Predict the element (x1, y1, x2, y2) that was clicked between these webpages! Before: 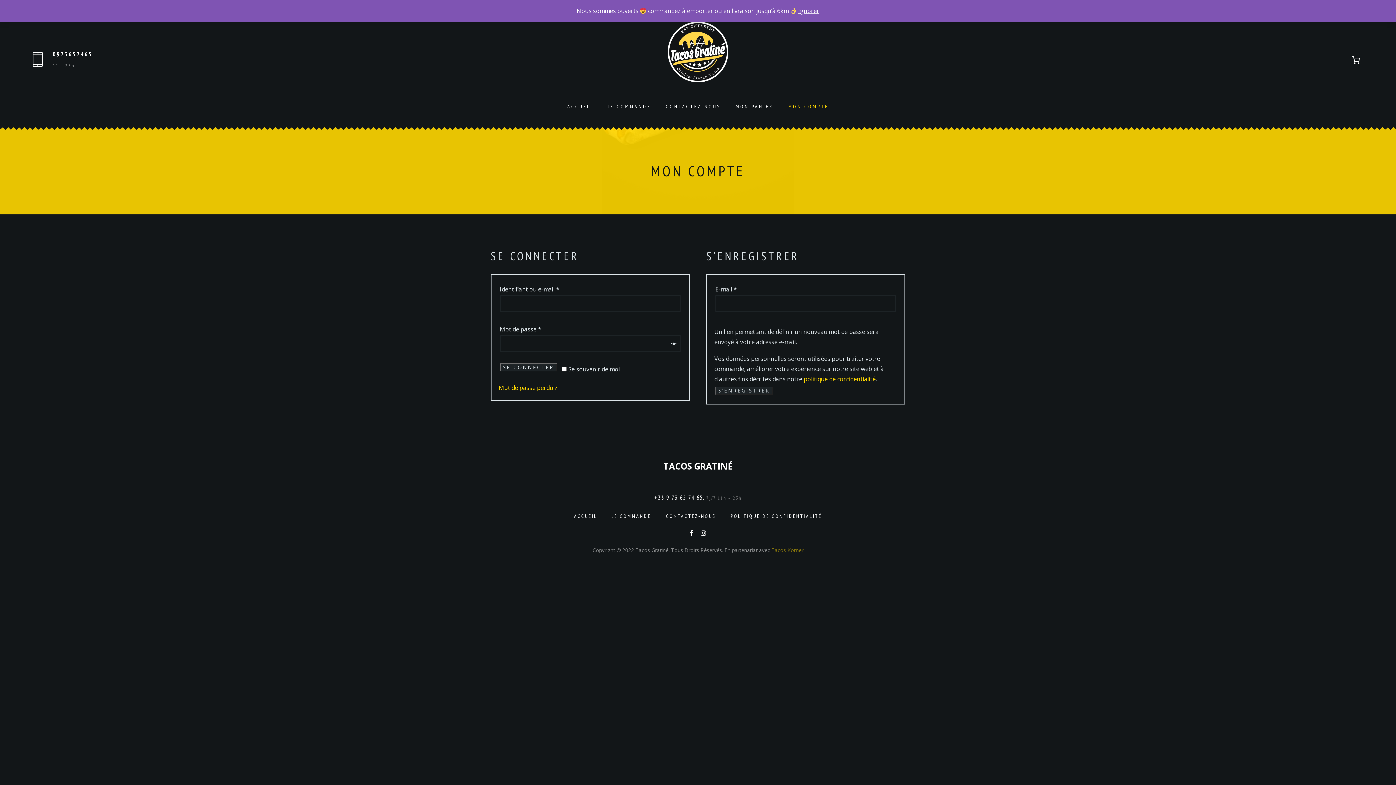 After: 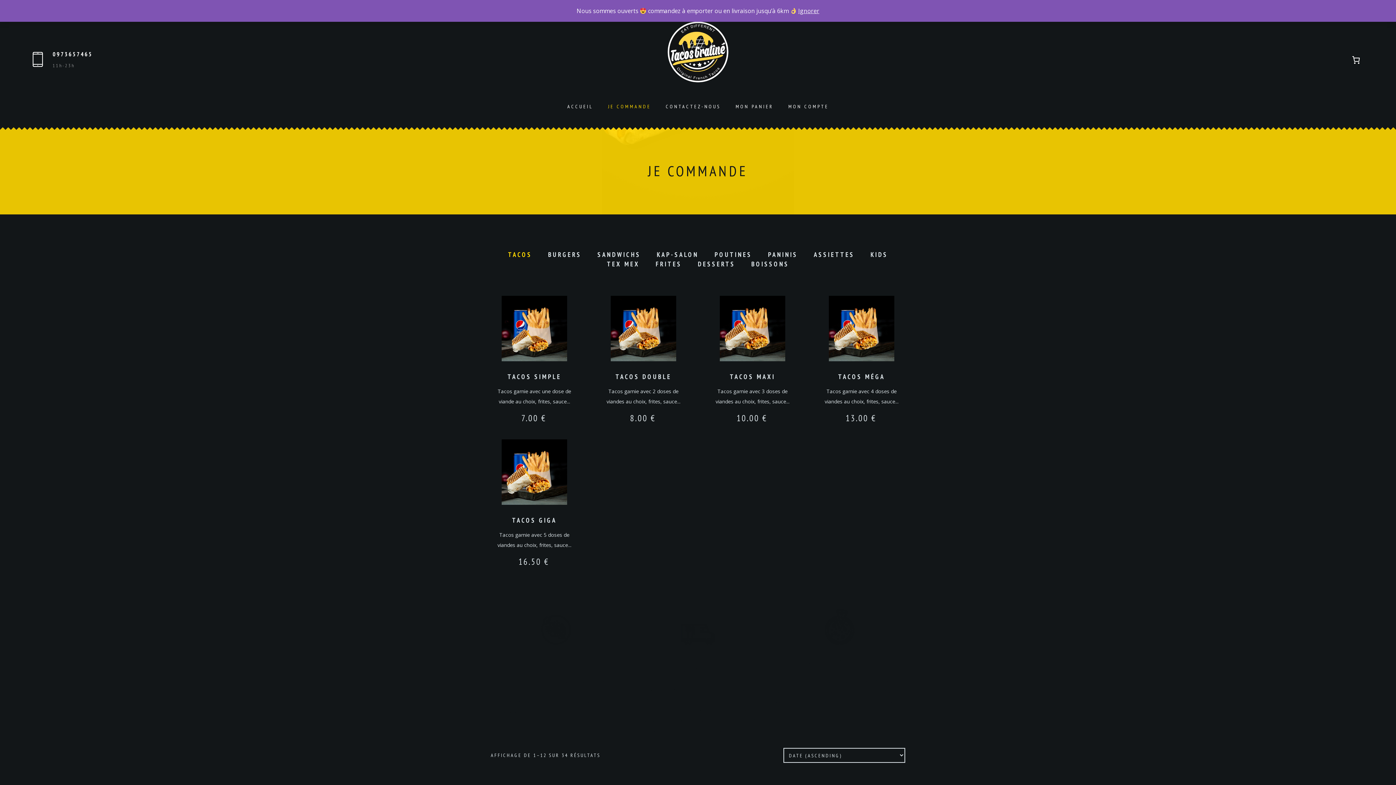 Action: bbox: (608, 100, 651, 119) label: JE COMMANDE